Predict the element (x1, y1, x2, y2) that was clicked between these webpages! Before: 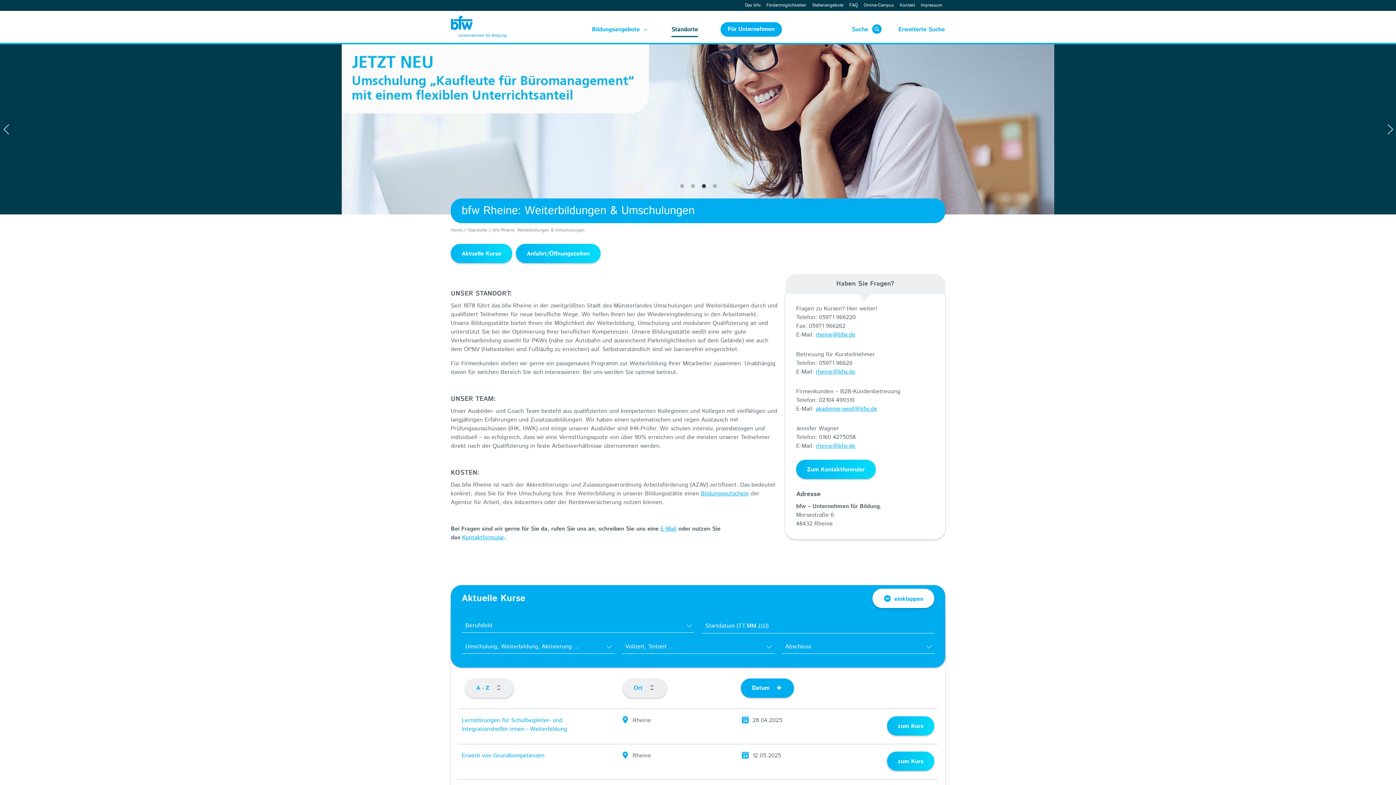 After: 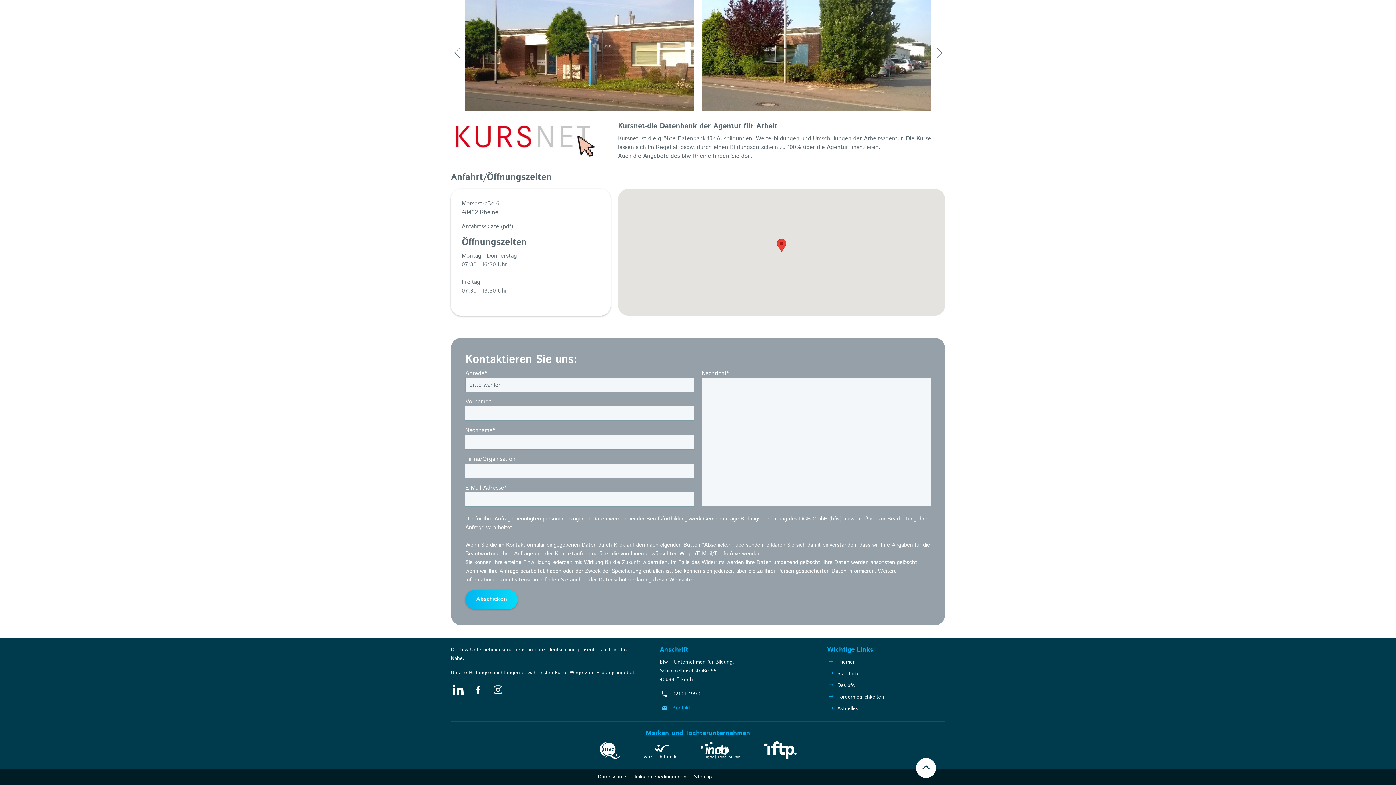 Action: label: Zum Kontaktformular bbox: (796, 460, 875, 479)